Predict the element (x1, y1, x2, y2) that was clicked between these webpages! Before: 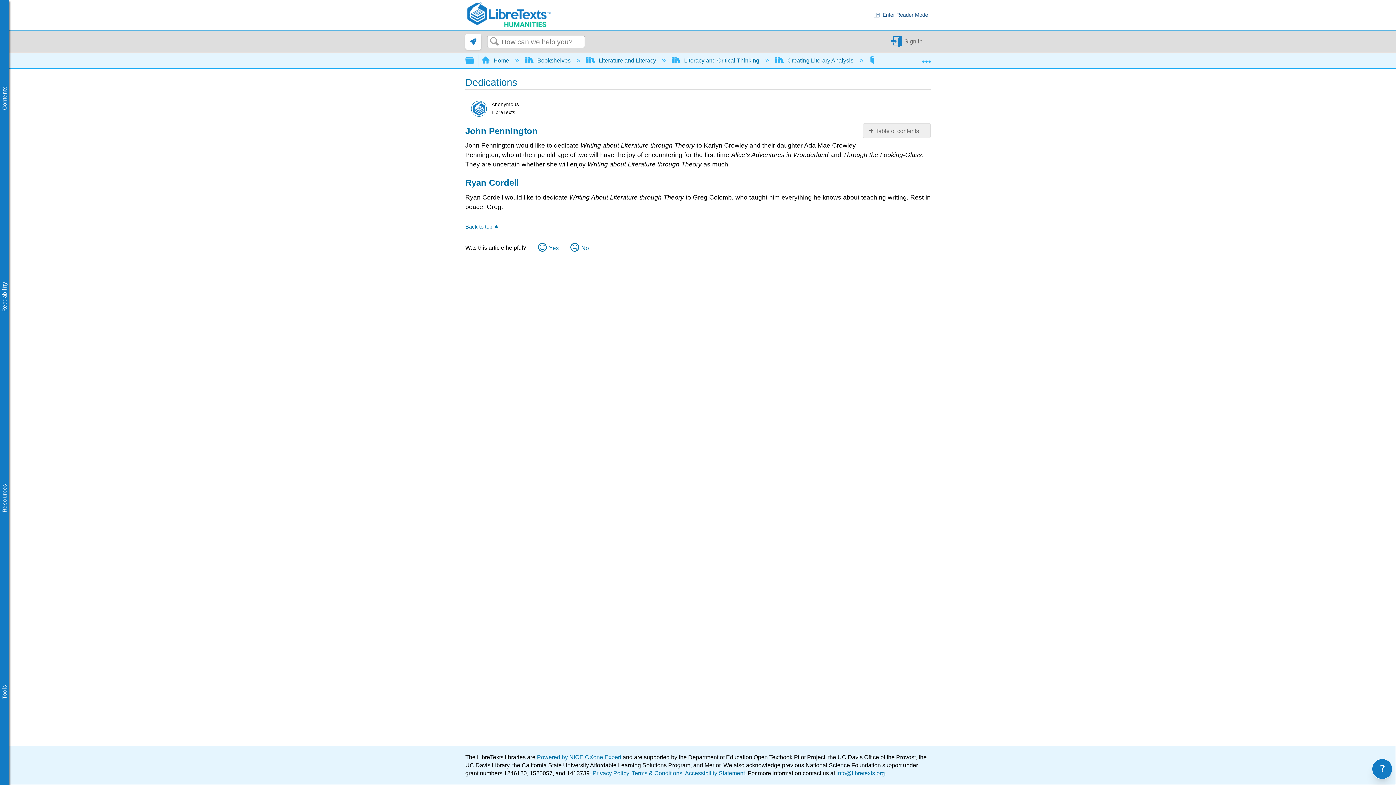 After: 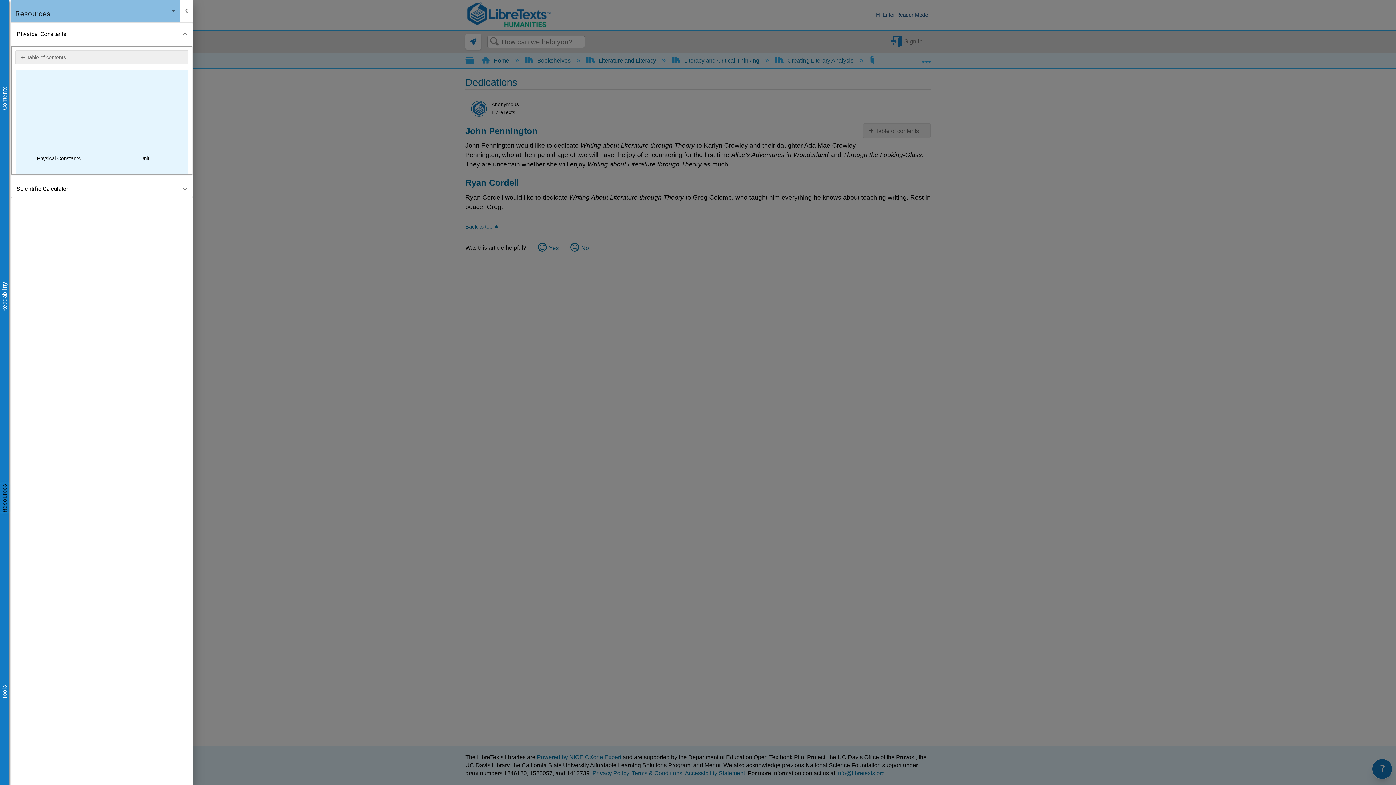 Action: bbox: (0, 483, 9, 512) label: Resources